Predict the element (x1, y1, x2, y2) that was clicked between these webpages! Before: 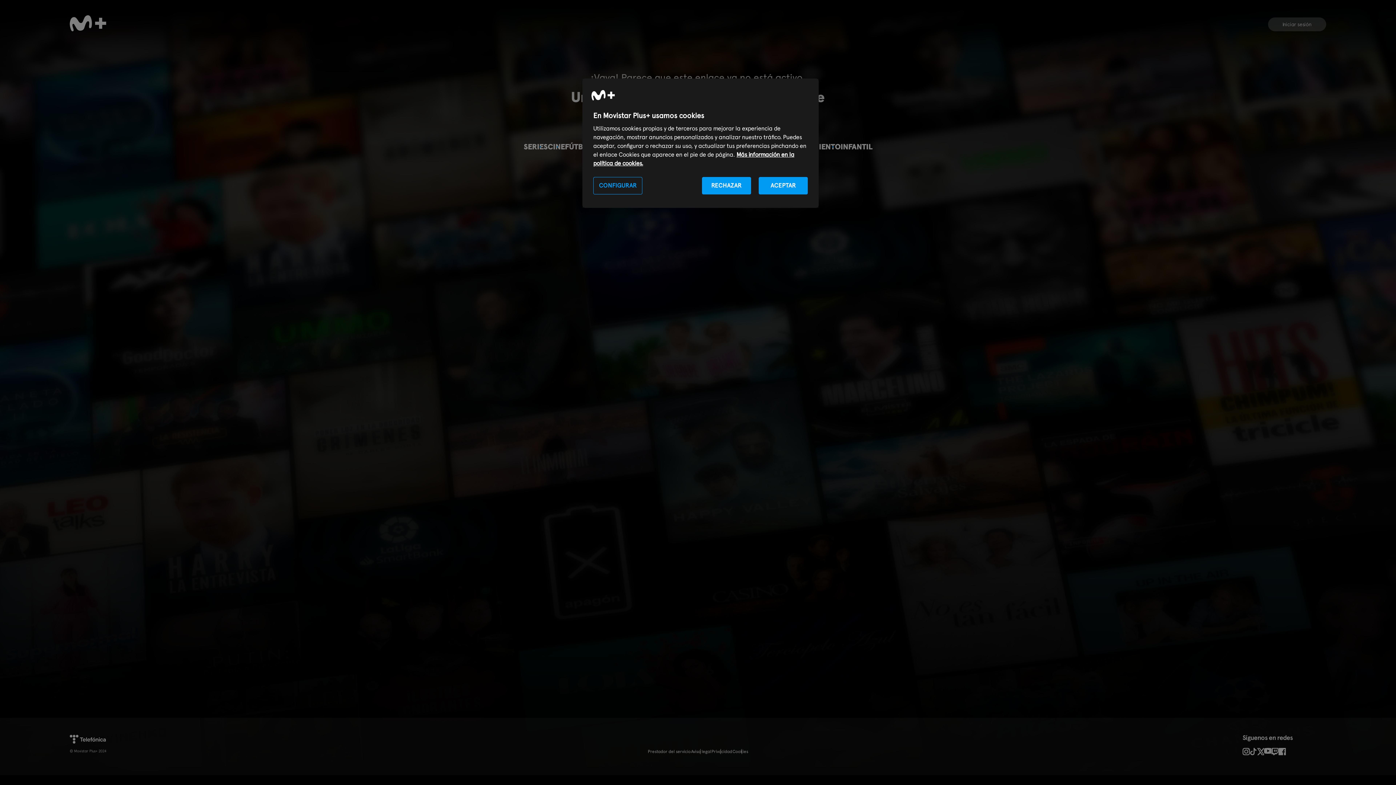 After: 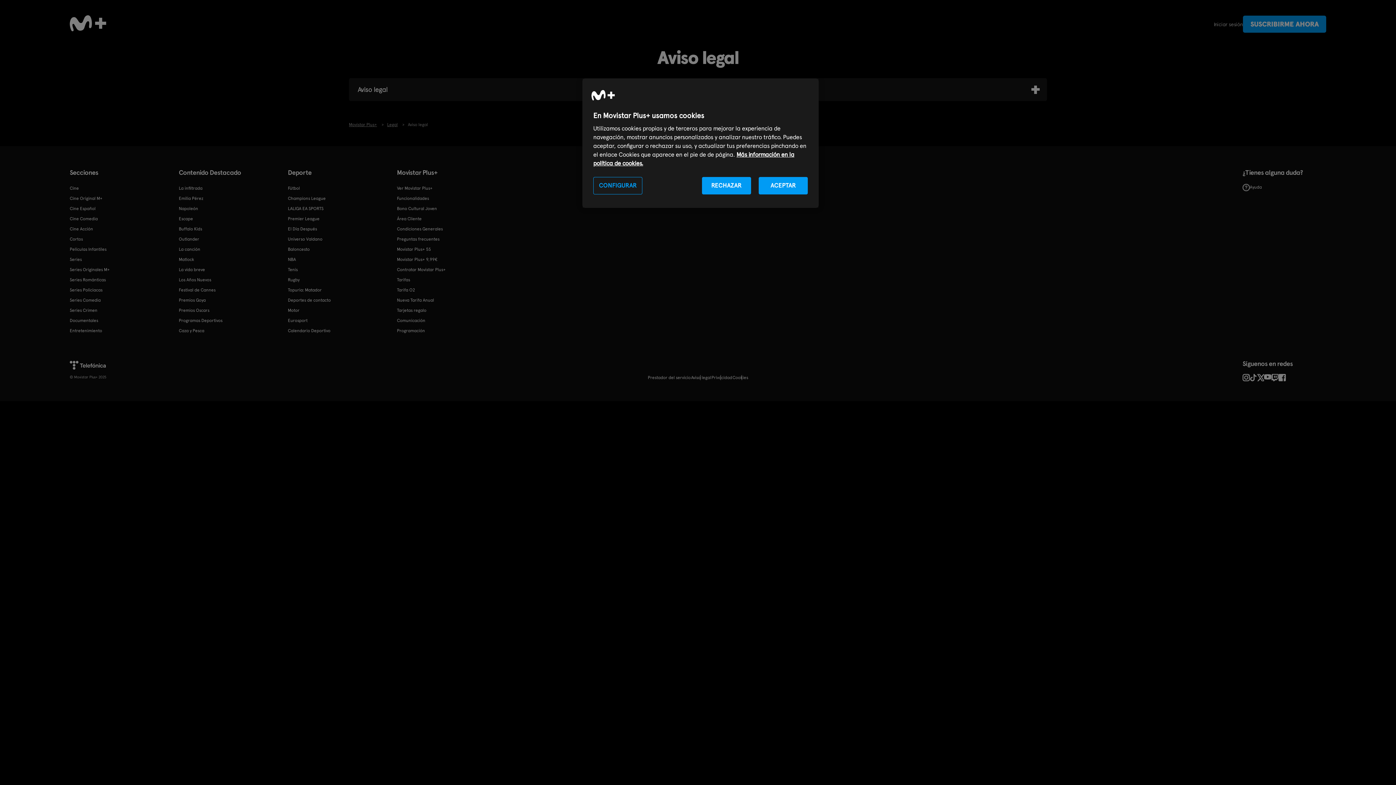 Action: bbox: (691, 748, 711, 755) label: Aviso legal